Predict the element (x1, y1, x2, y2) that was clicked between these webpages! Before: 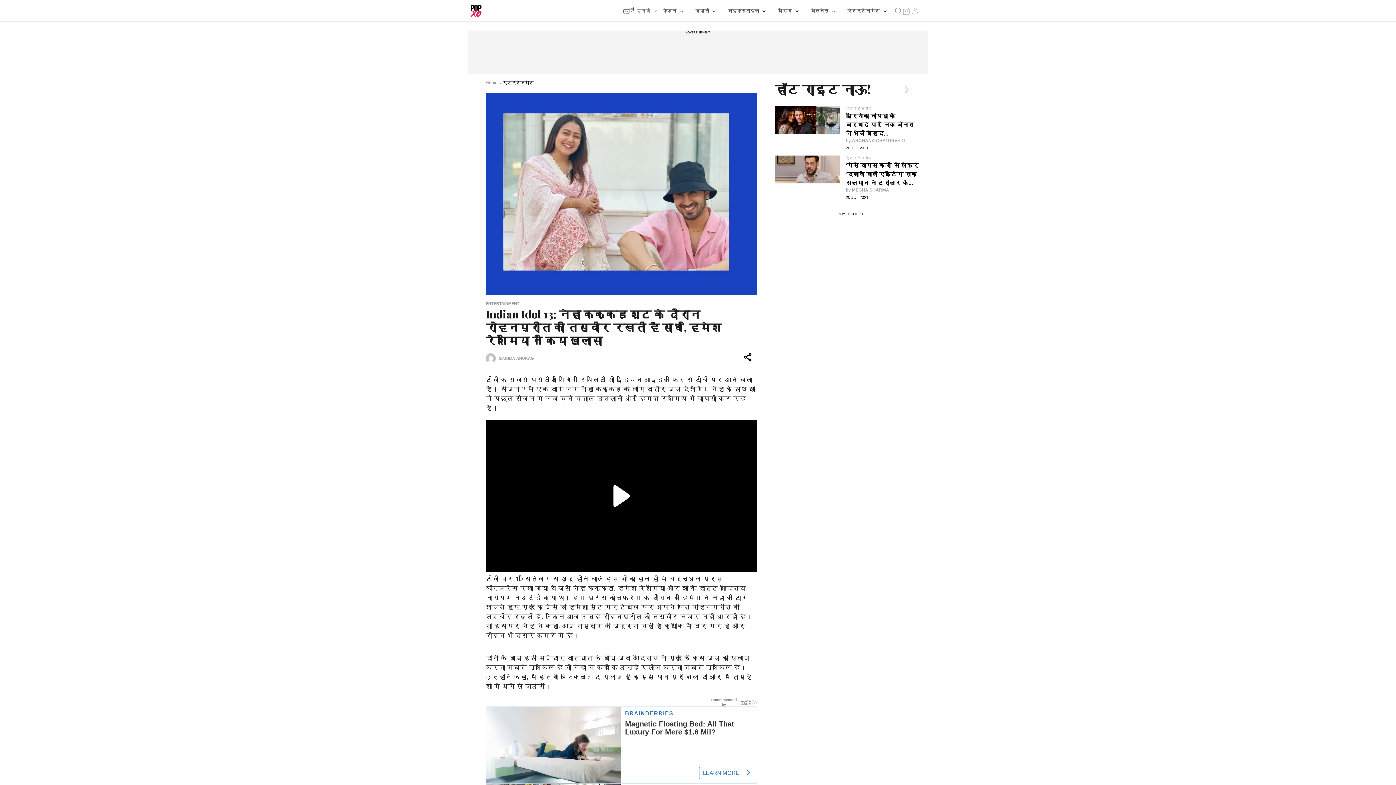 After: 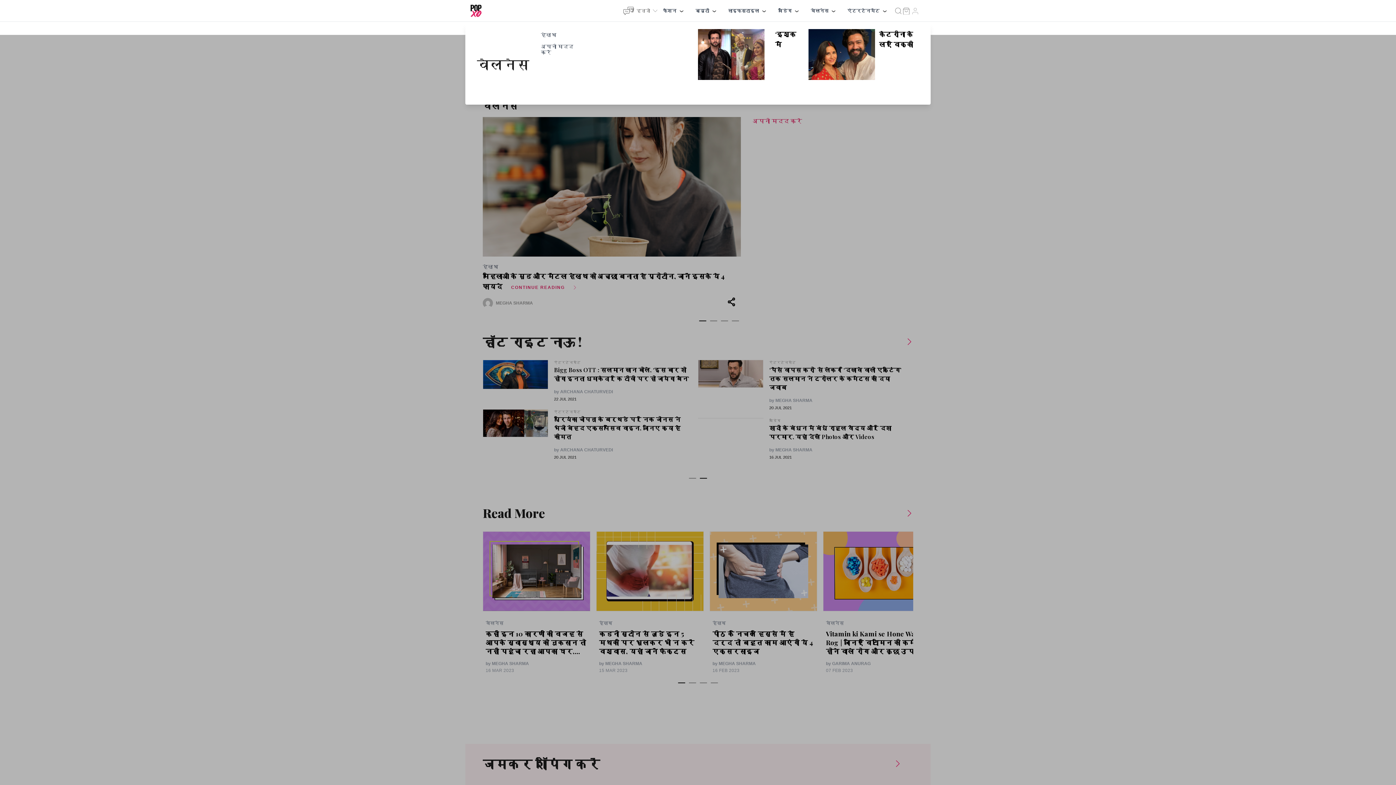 Action: bbox: (811, 7, 828, 14) label: वेलनेस